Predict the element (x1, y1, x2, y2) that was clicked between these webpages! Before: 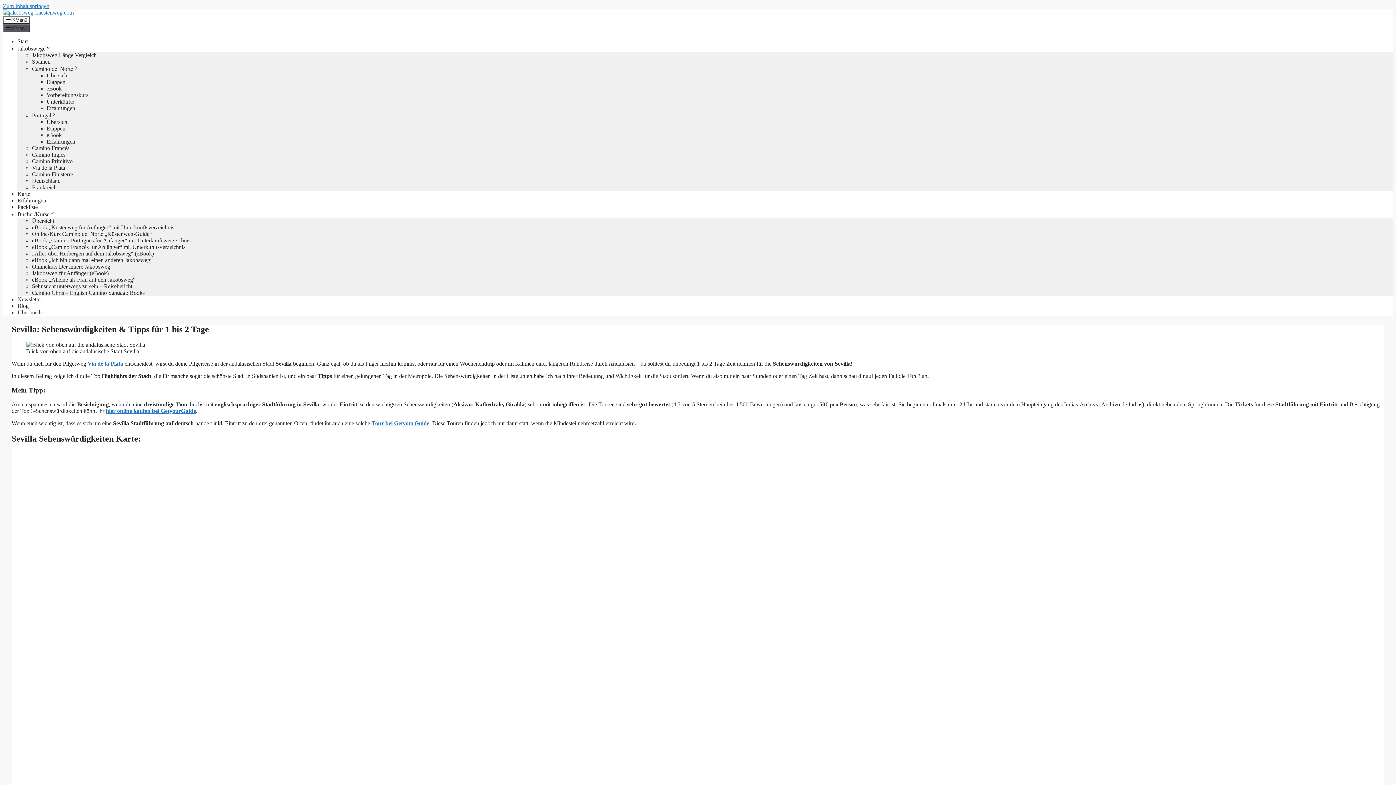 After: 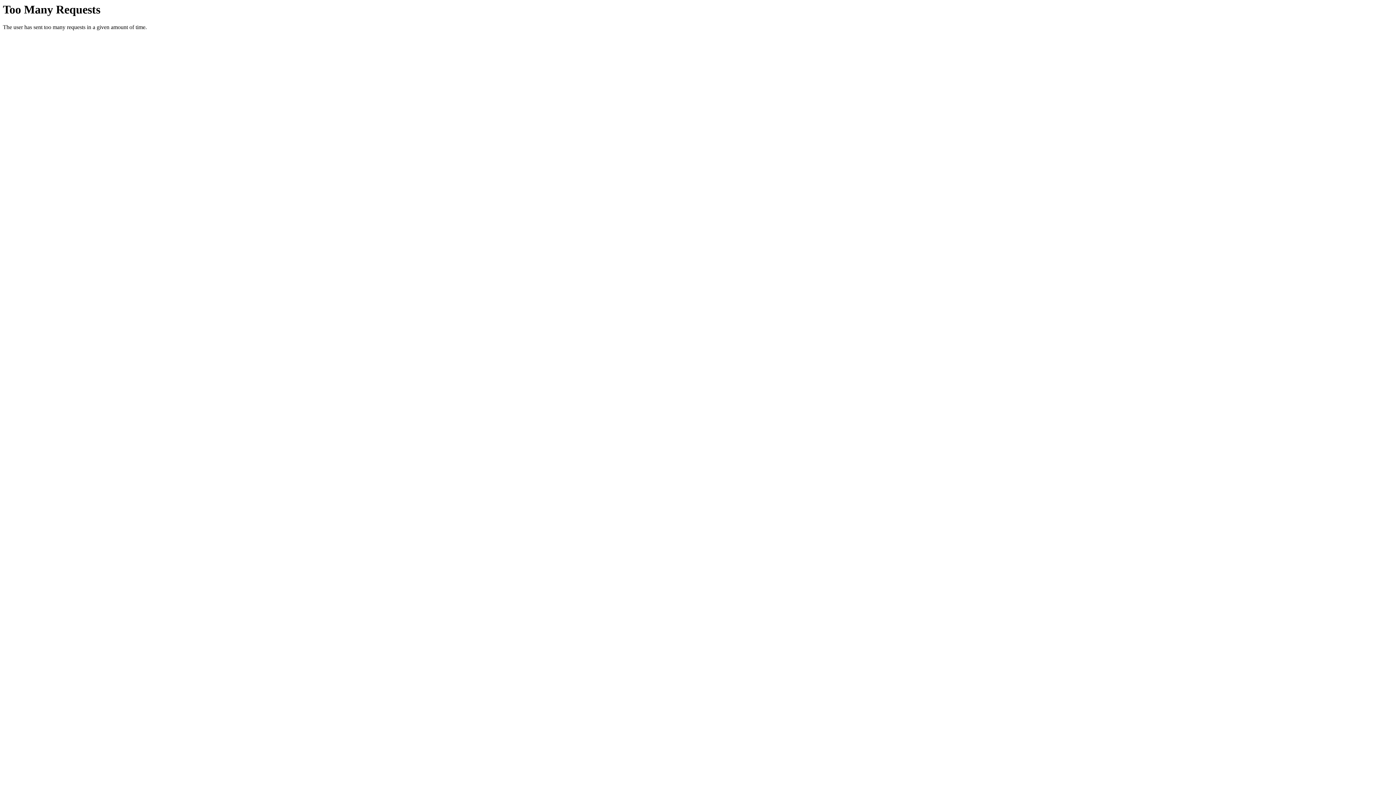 Action: bbox: (32, 217, 54, 223) label: Übersicht